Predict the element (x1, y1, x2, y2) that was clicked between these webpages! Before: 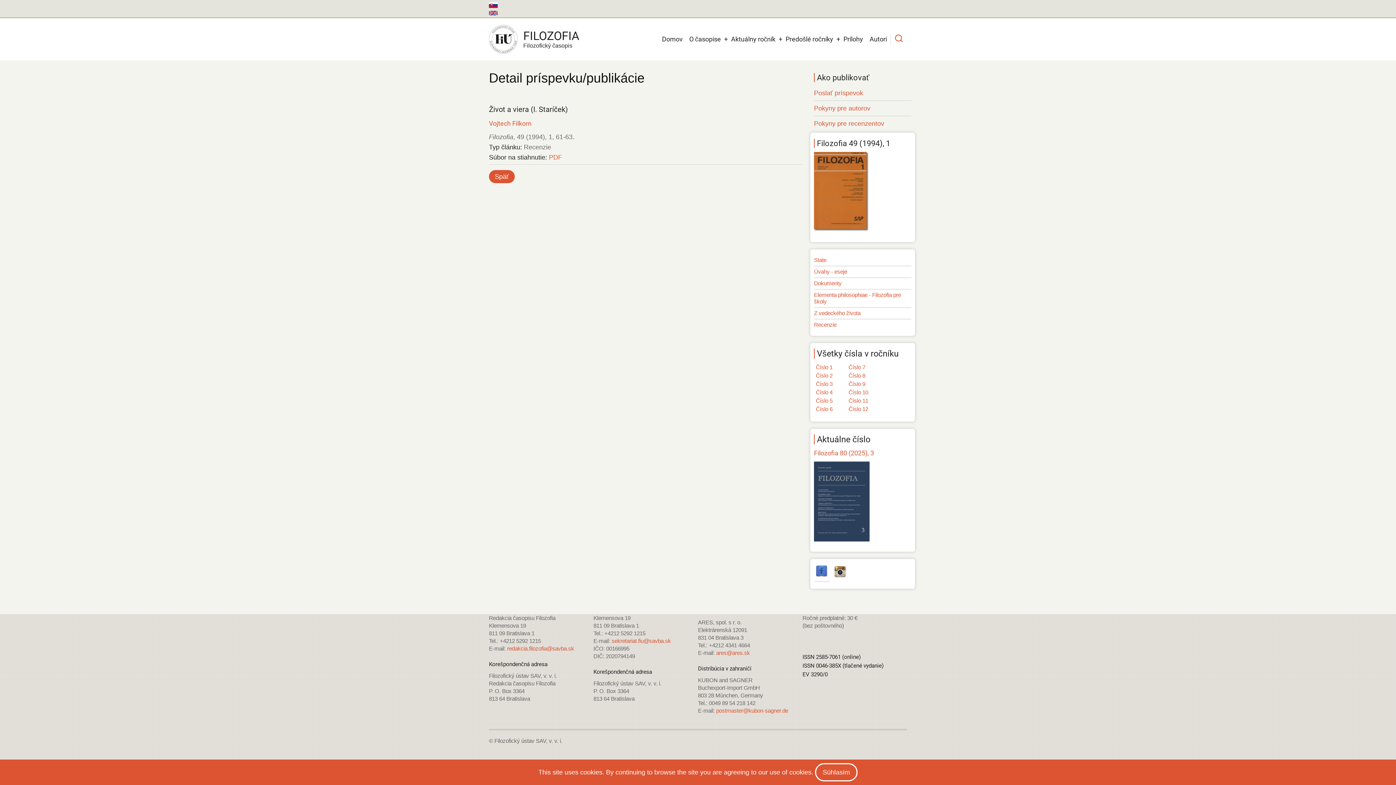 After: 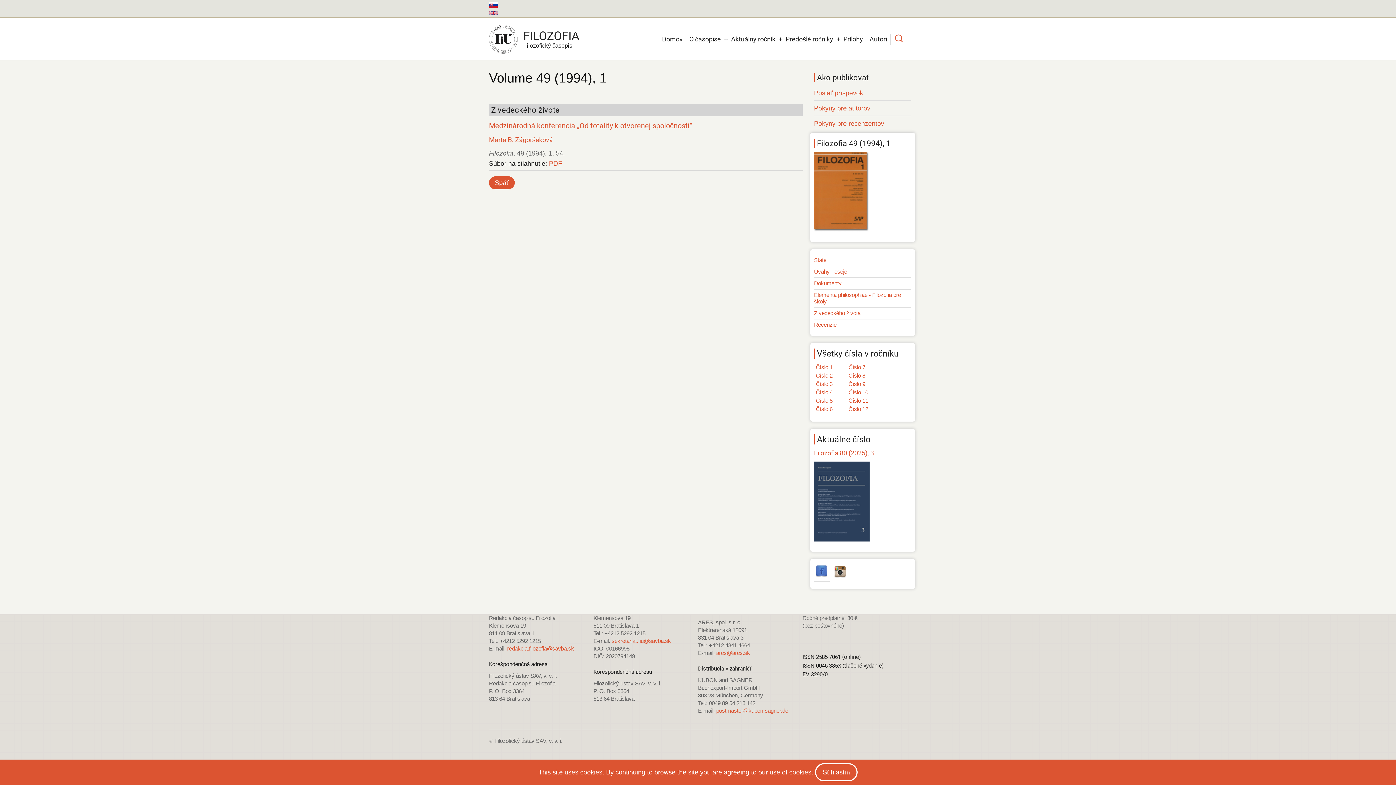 Action: bbox: (814, 310, 860, 316) label: Z vedeckého života